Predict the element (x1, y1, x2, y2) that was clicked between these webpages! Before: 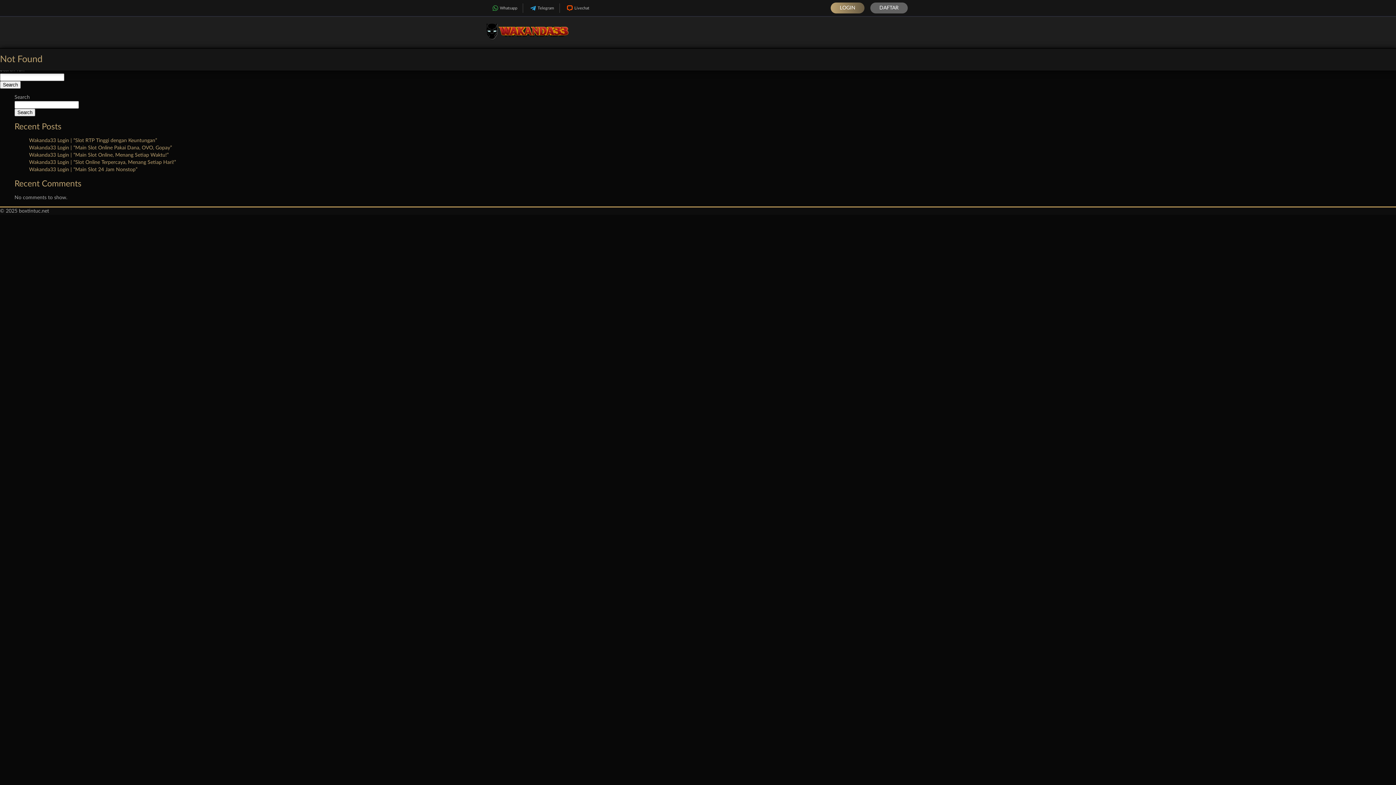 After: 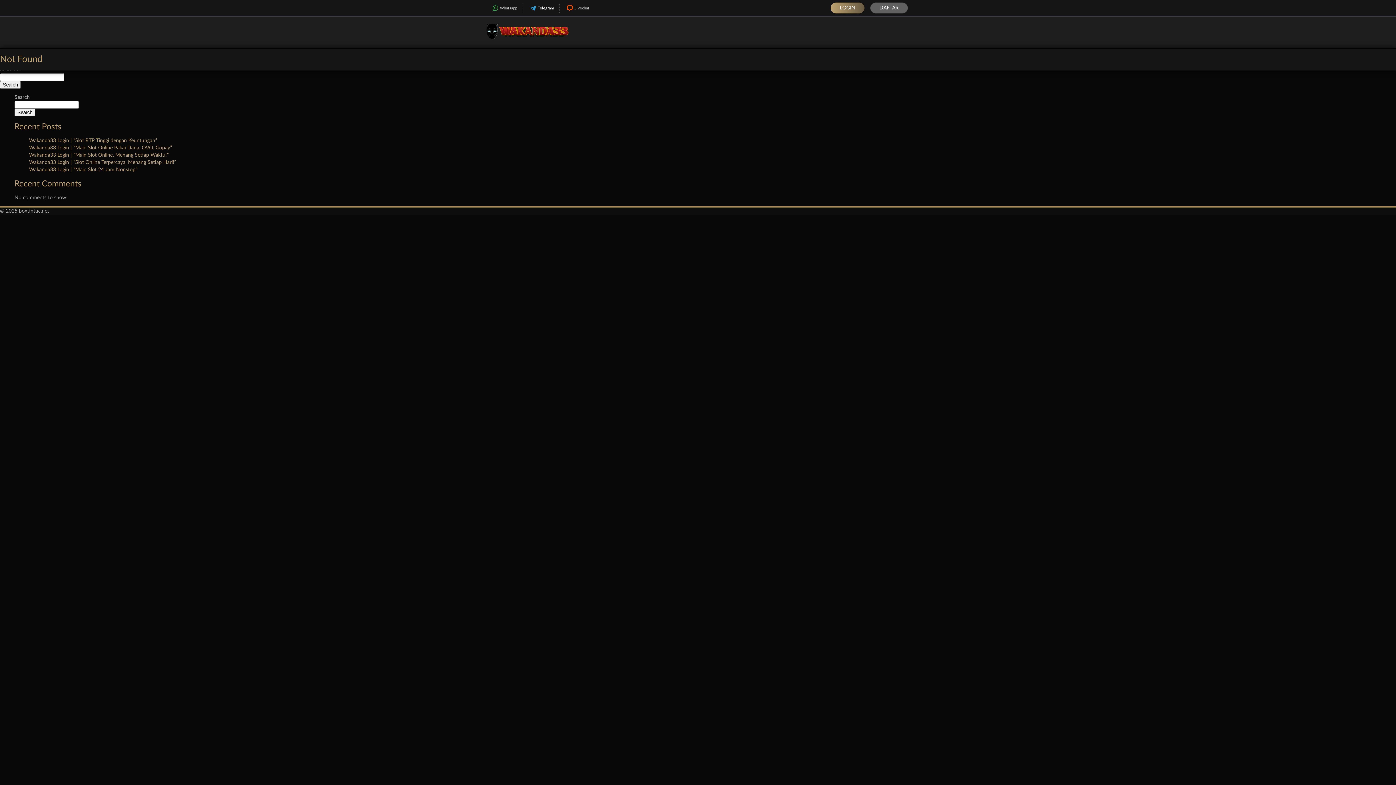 Action: bbox: (523, 3, 559, 12) label: Telegram